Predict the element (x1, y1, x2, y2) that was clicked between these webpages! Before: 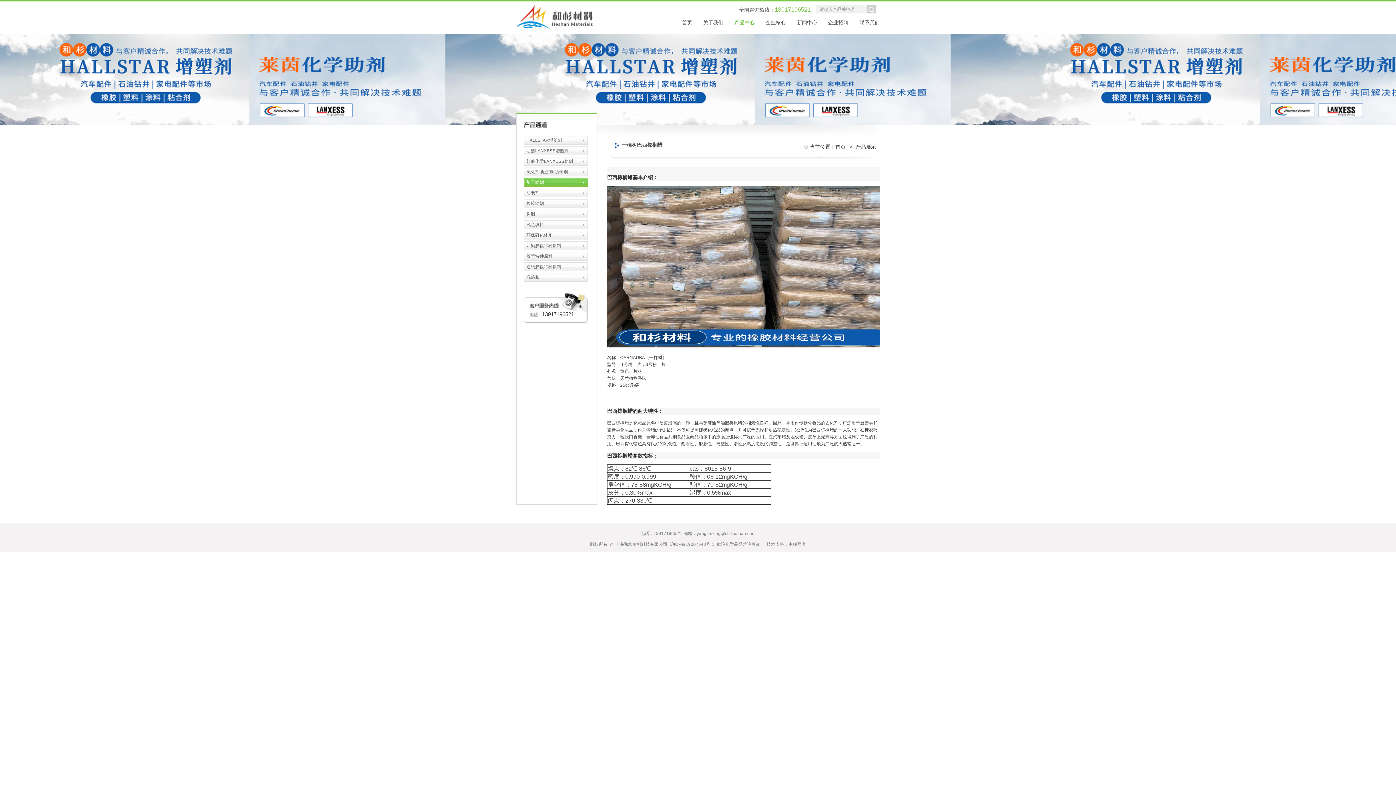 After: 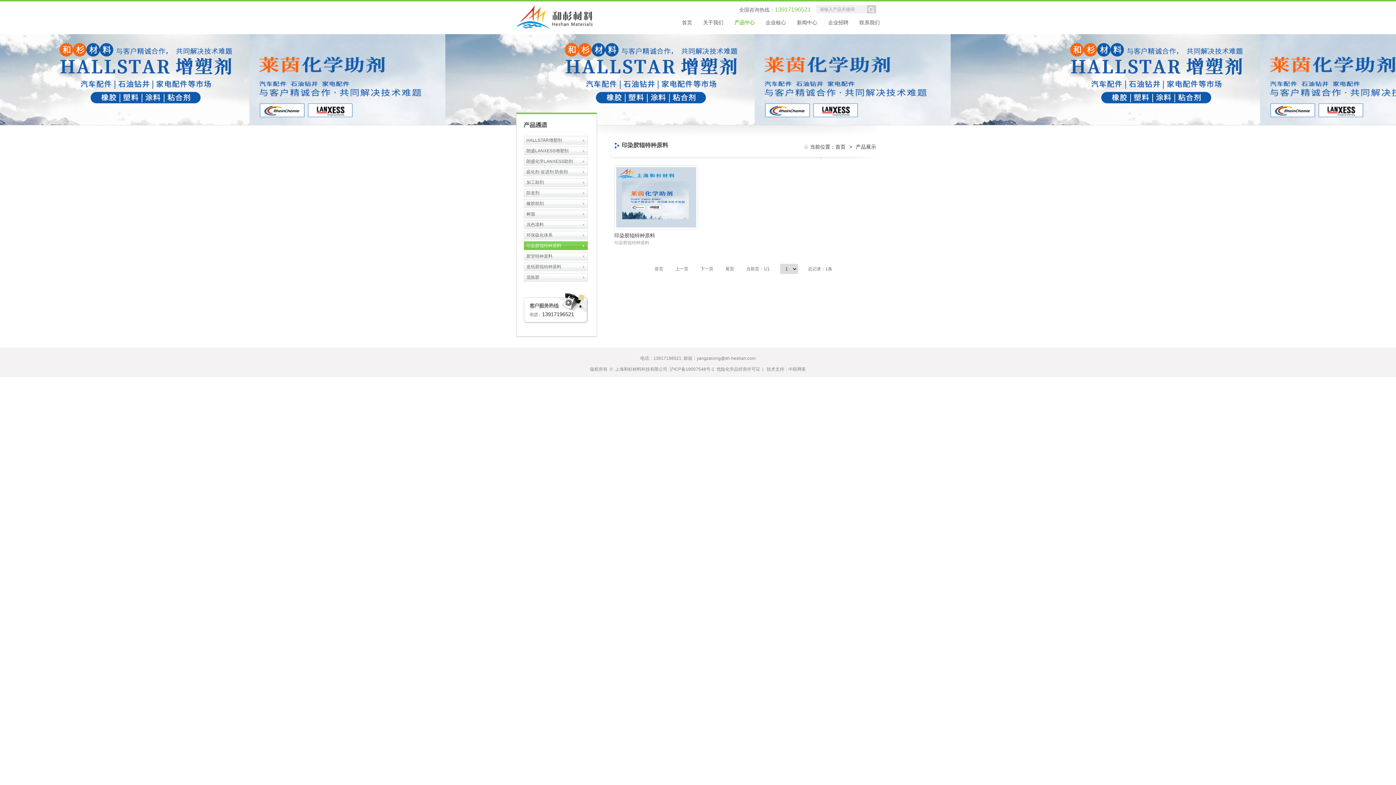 Action: label: 印染胶辊特种原料 bbox: (524, 241, 588, 250)